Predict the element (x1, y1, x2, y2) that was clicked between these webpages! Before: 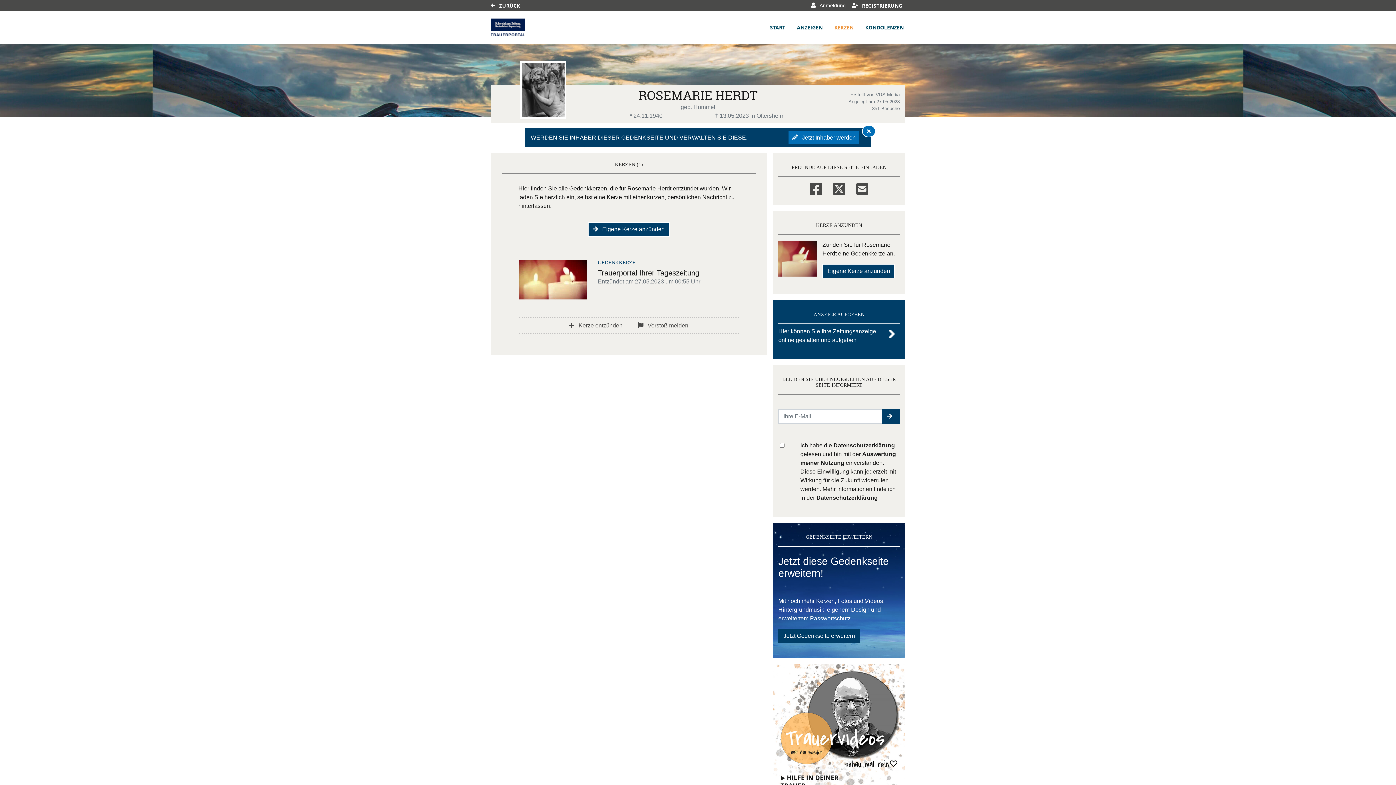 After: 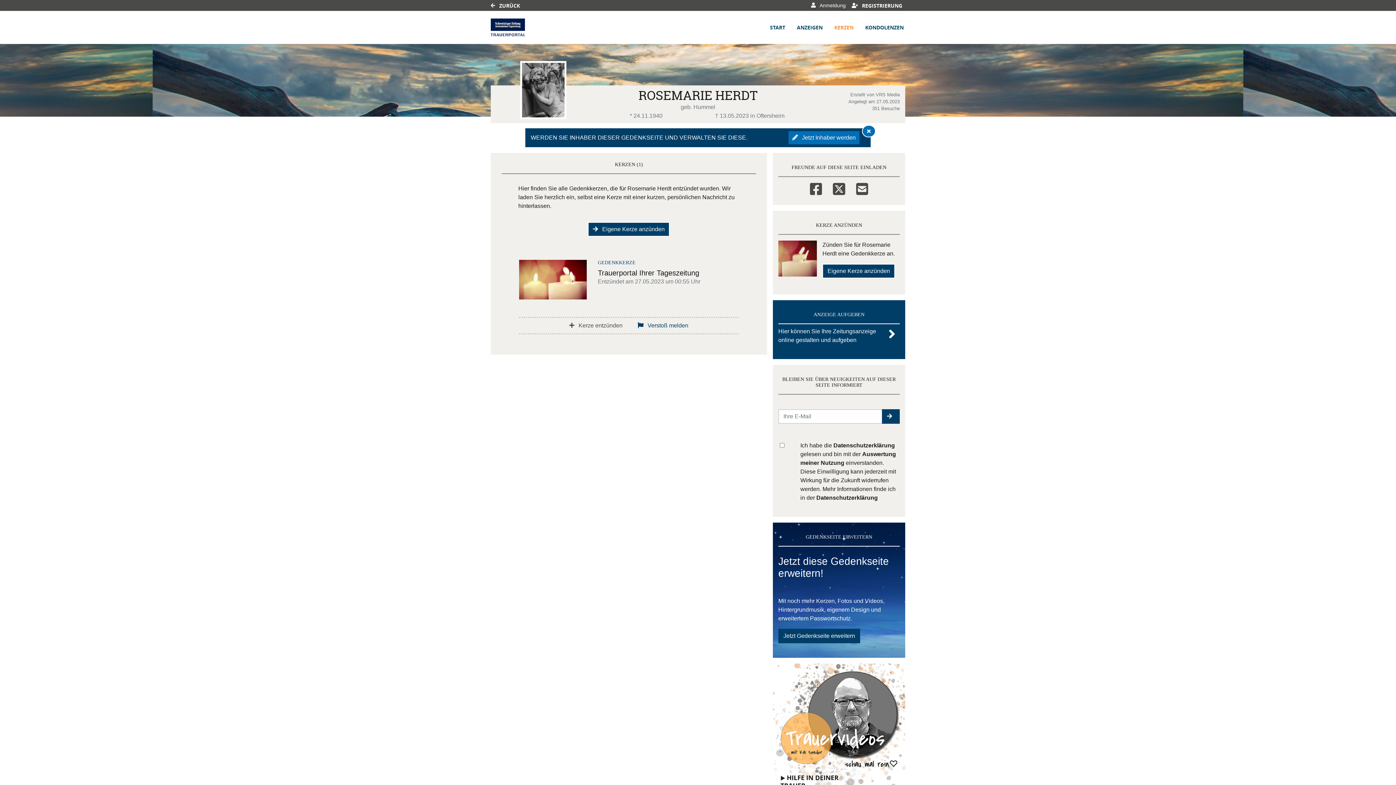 Action: bbox: (635, 320, 690, 330) label:  Verstoß melden